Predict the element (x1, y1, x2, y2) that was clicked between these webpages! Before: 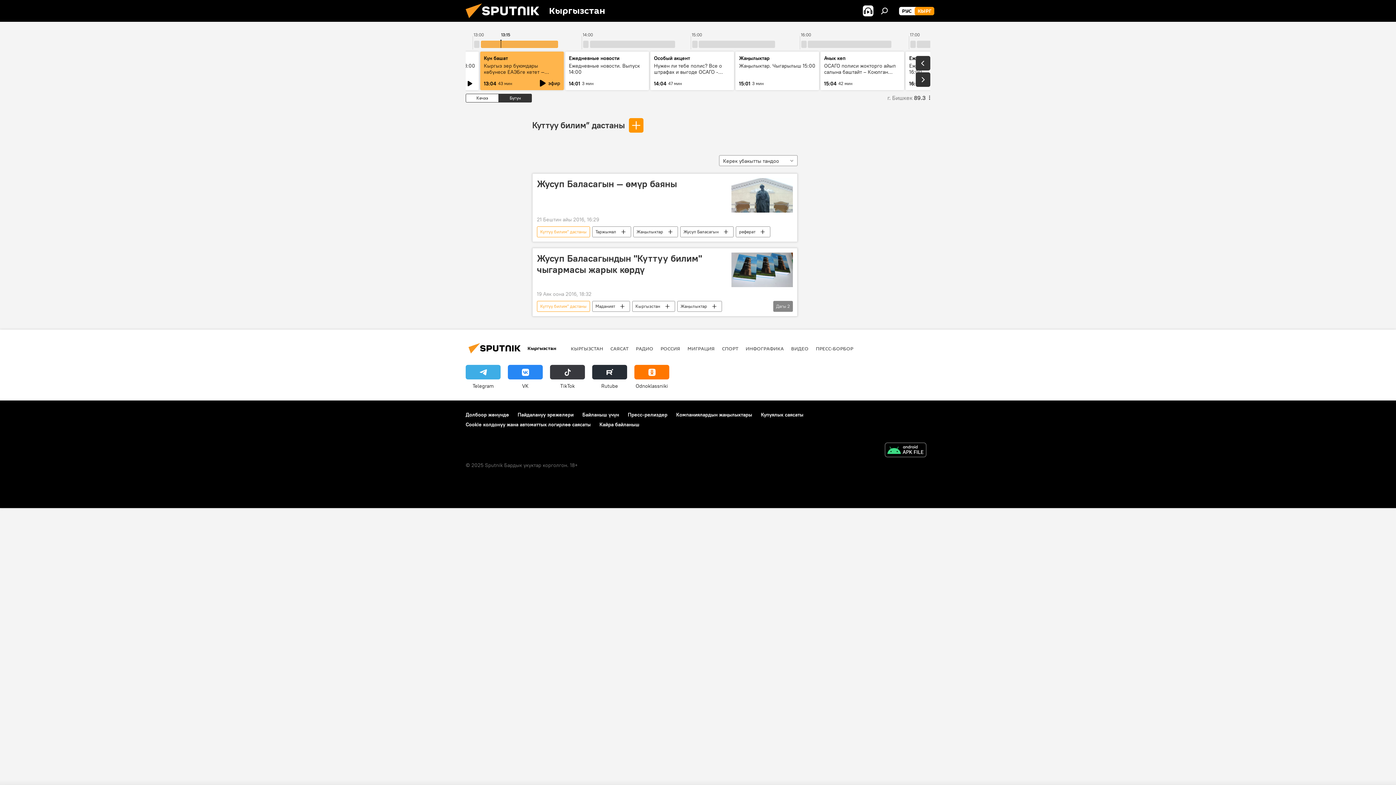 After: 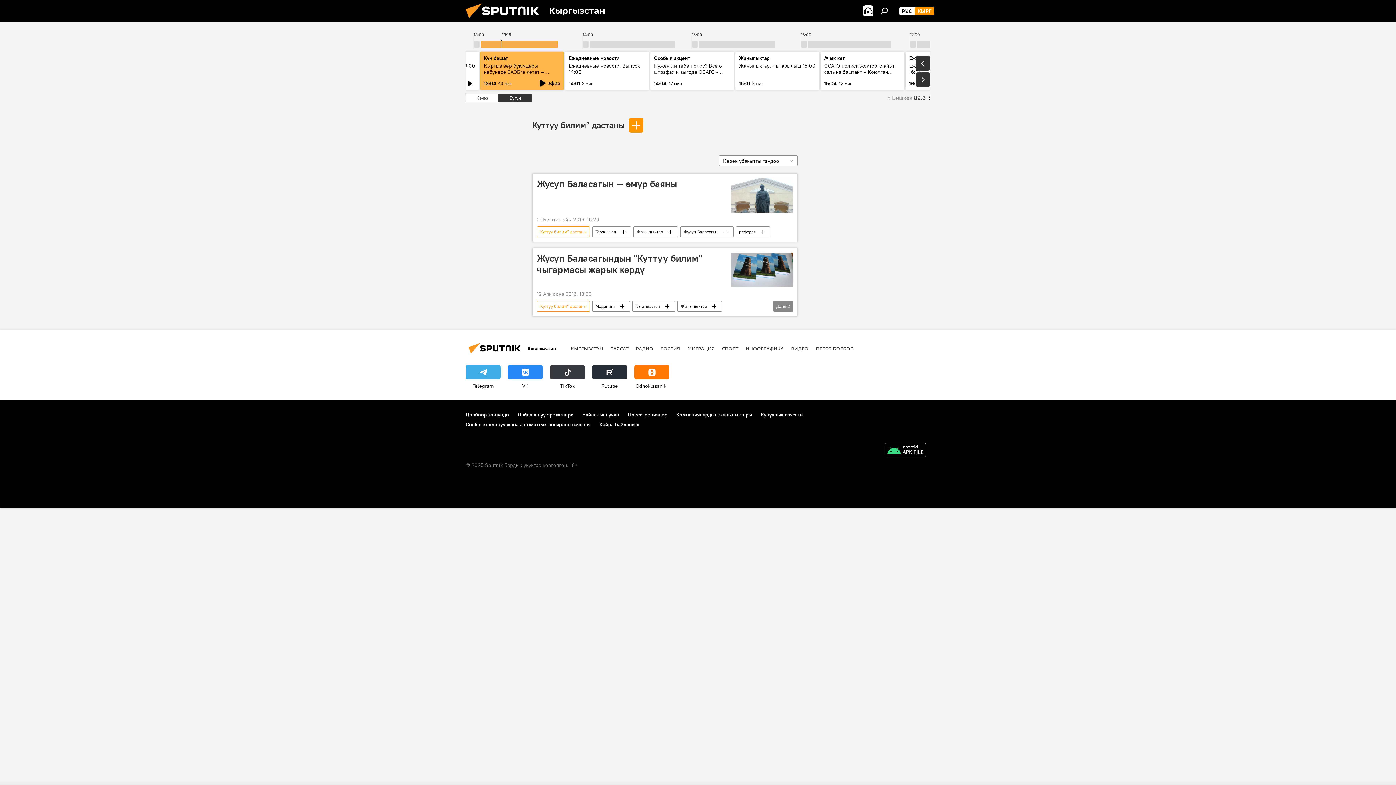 Action: bbox: (592, 365, 627, 389) label: Rutube